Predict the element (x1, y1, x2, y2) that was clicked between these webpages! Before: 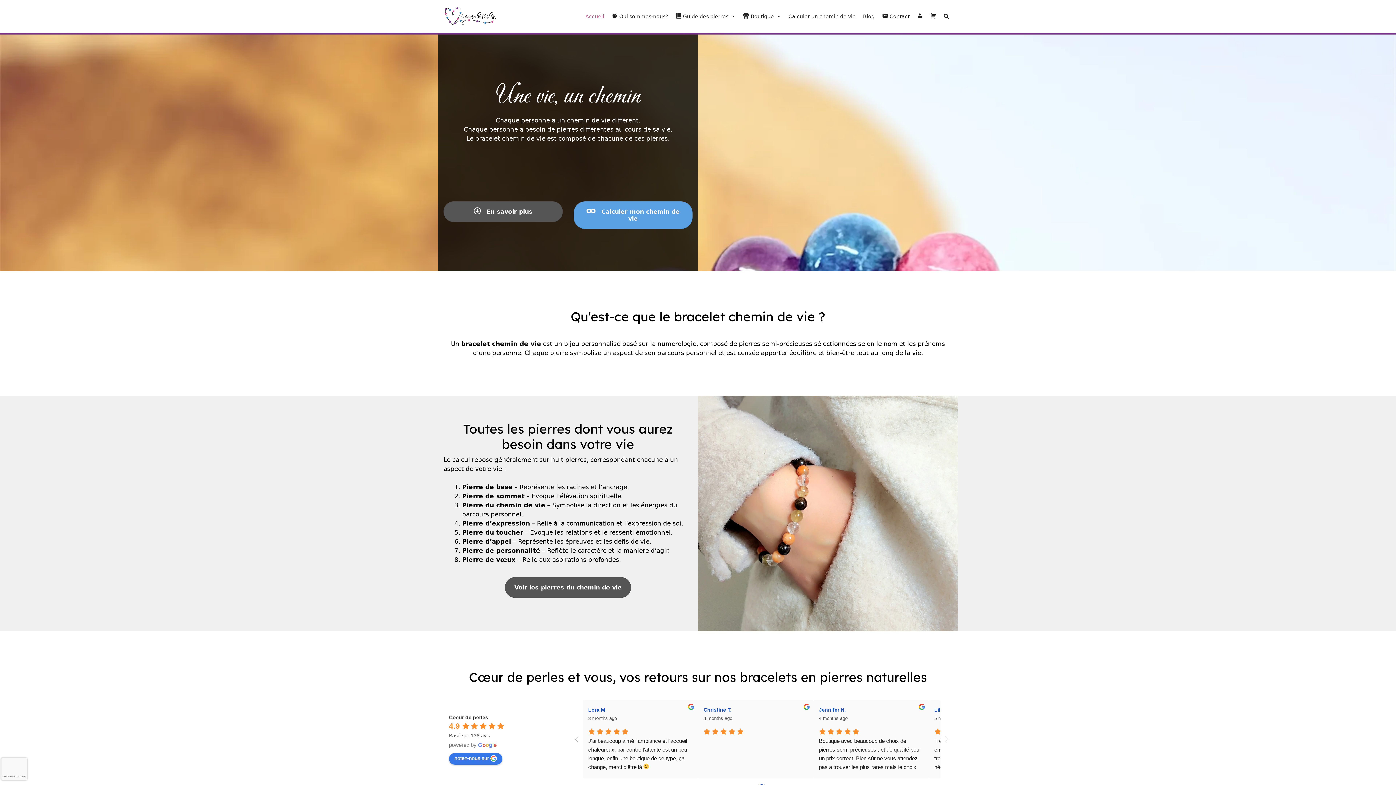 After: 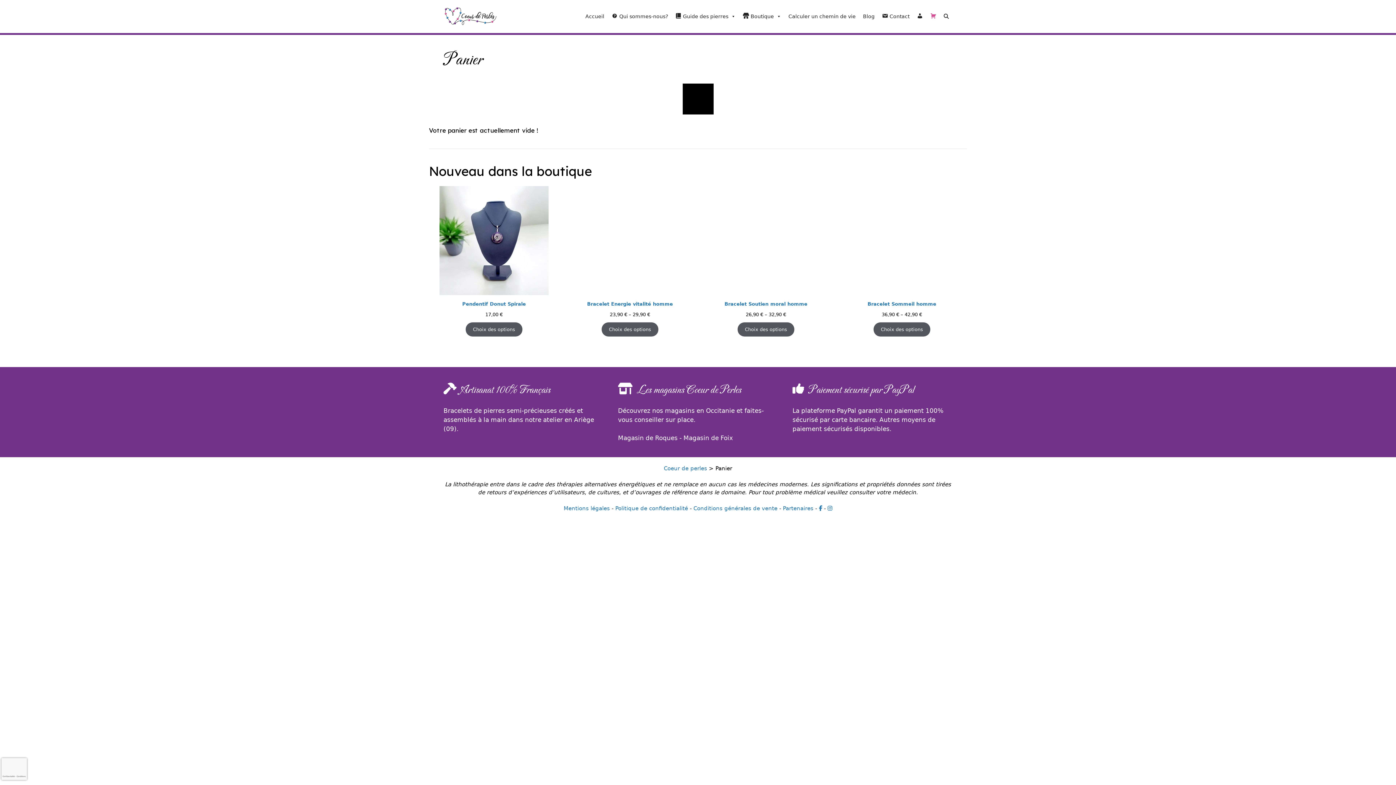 Action: label: Panier bbox: (926, 9, 940, 23)